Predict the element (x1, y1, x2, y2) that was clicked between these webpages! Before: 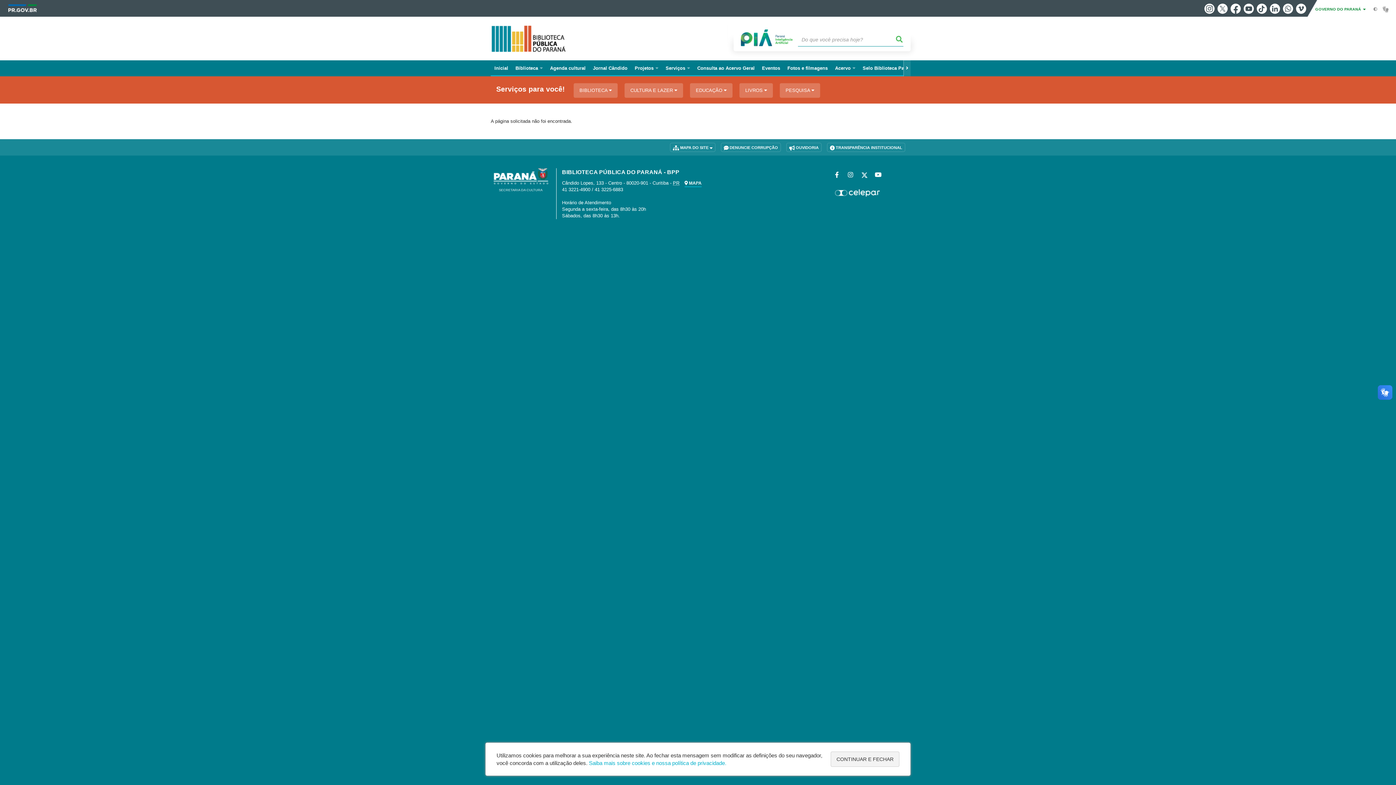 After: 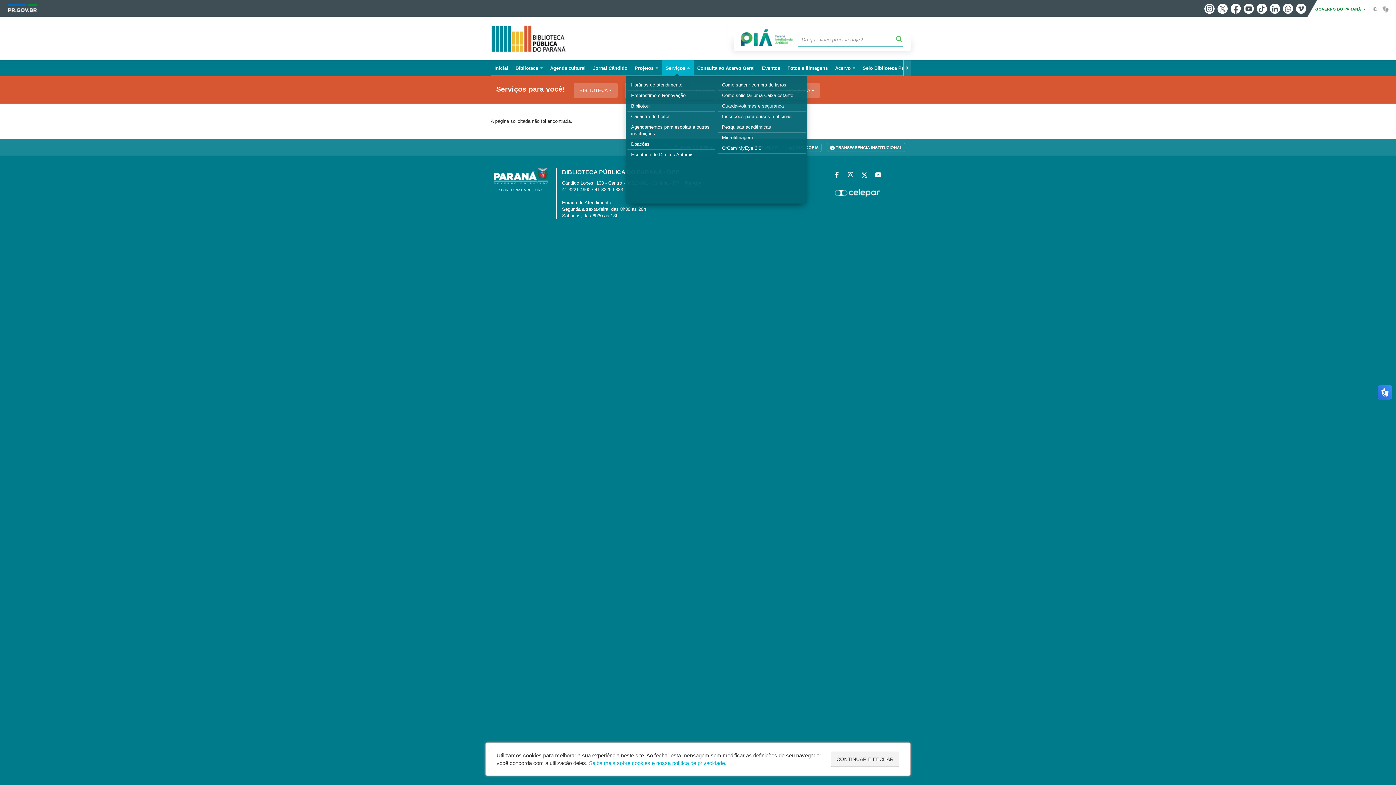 Action: bbox: (662, 60, 693, 76) label: Serviços